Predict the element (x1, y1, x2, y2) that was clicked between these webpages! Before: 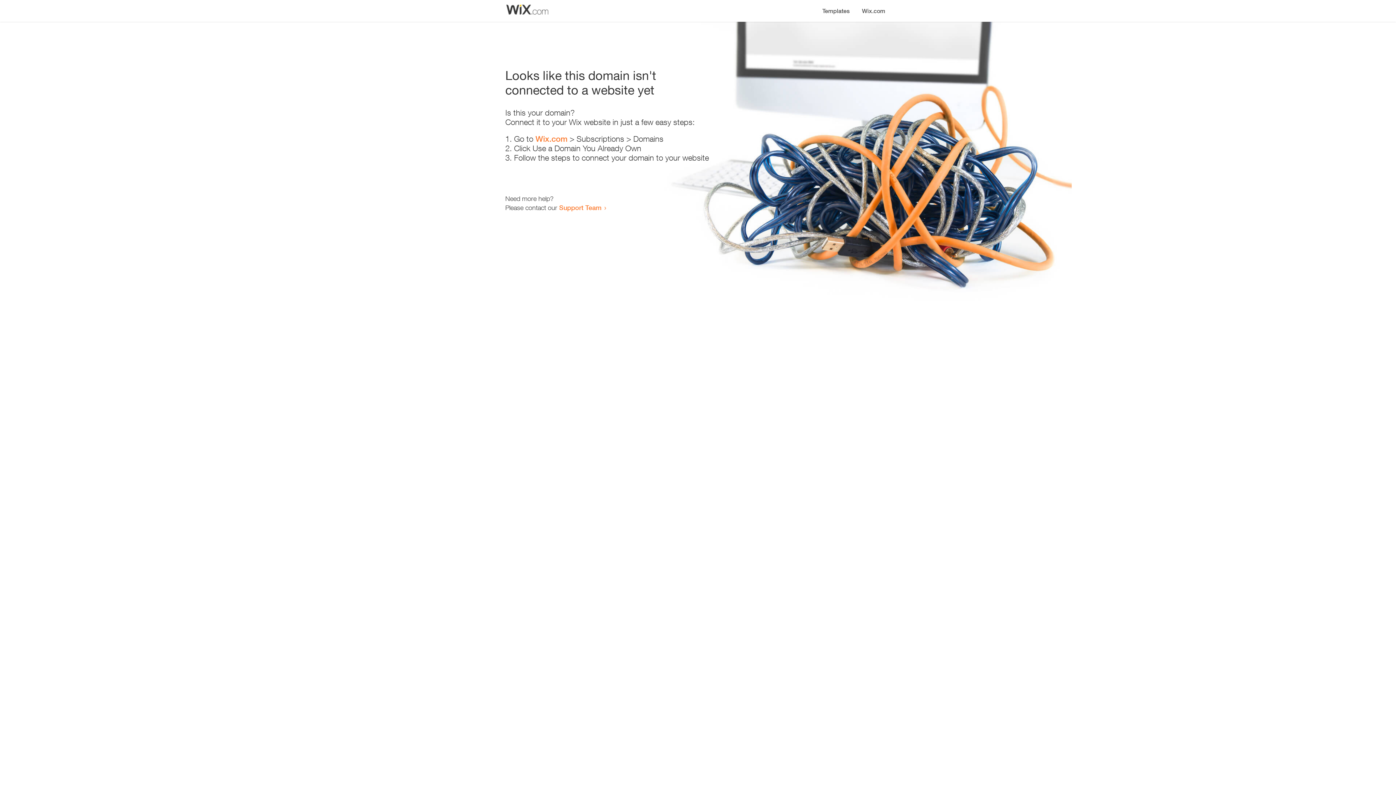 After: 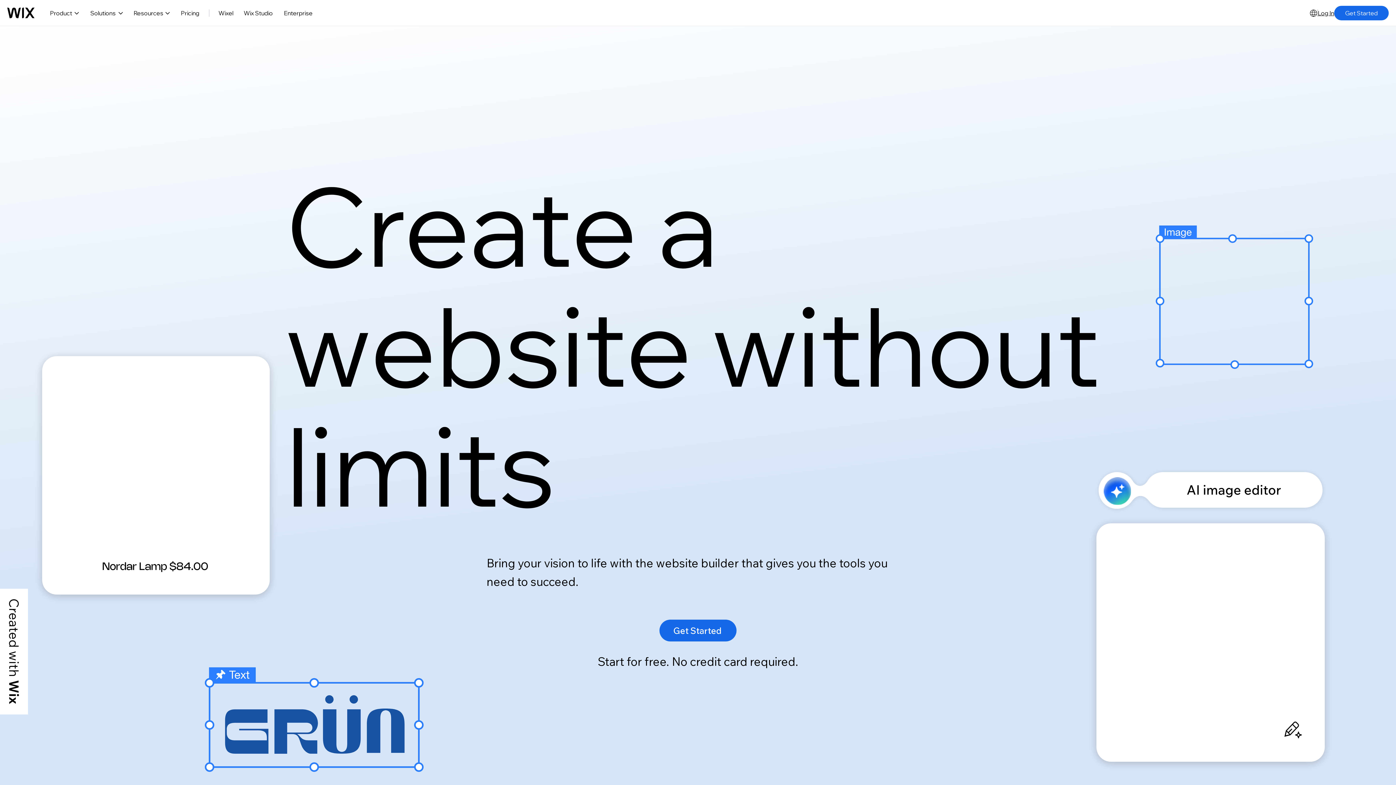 Action: label: Wix.com bbox: (535, 134, 567, 143)